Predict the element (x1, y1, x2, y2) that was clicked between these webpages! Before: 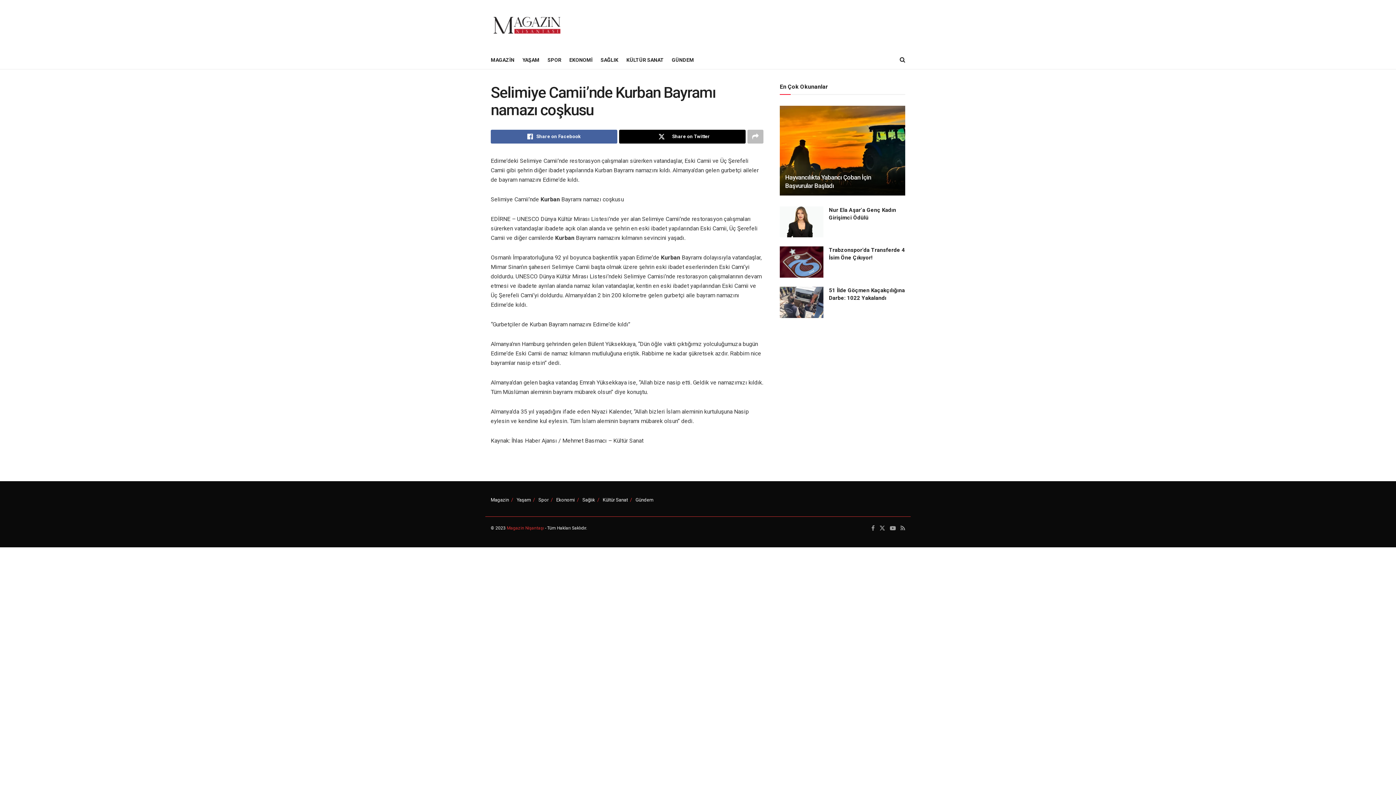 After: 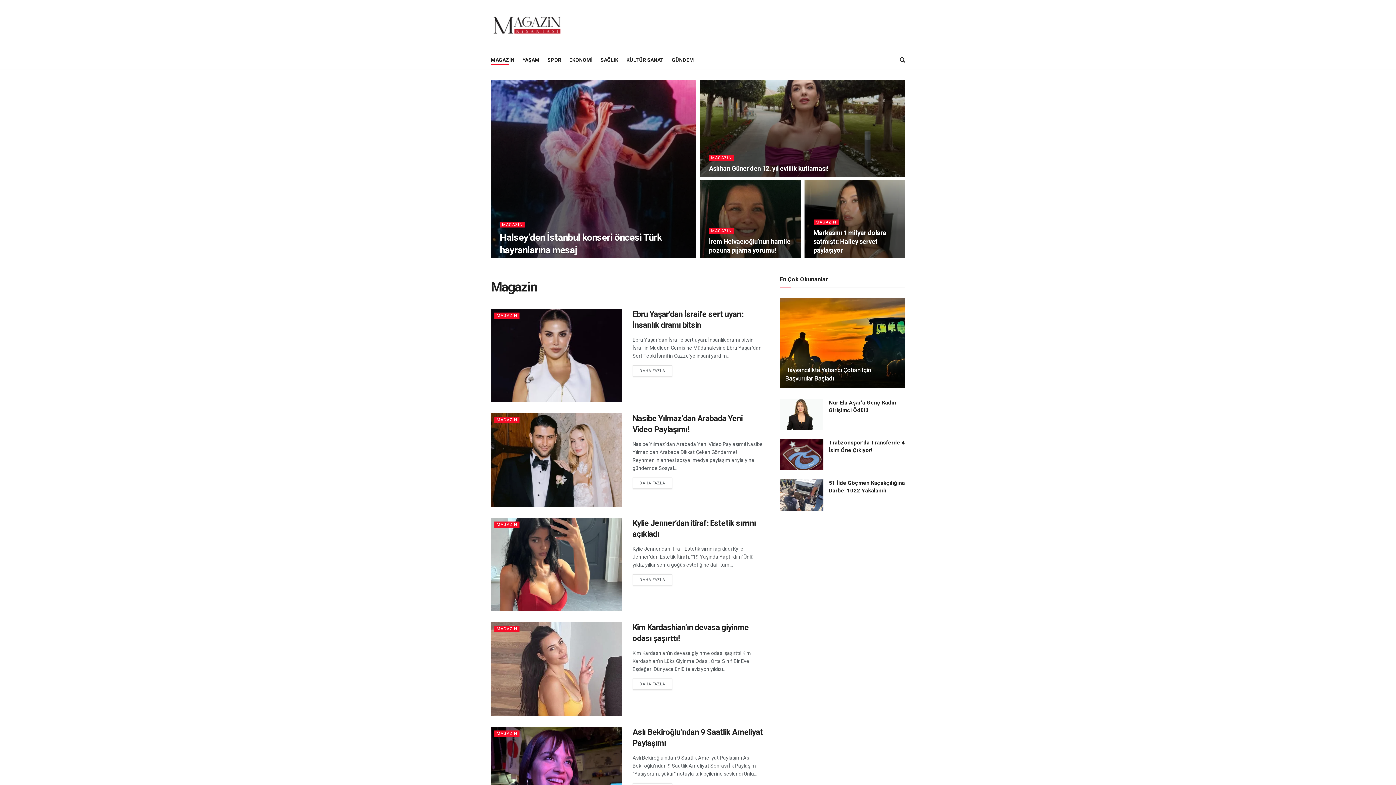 Action: bbox: (490, 497, 509, 502) label: Magazin